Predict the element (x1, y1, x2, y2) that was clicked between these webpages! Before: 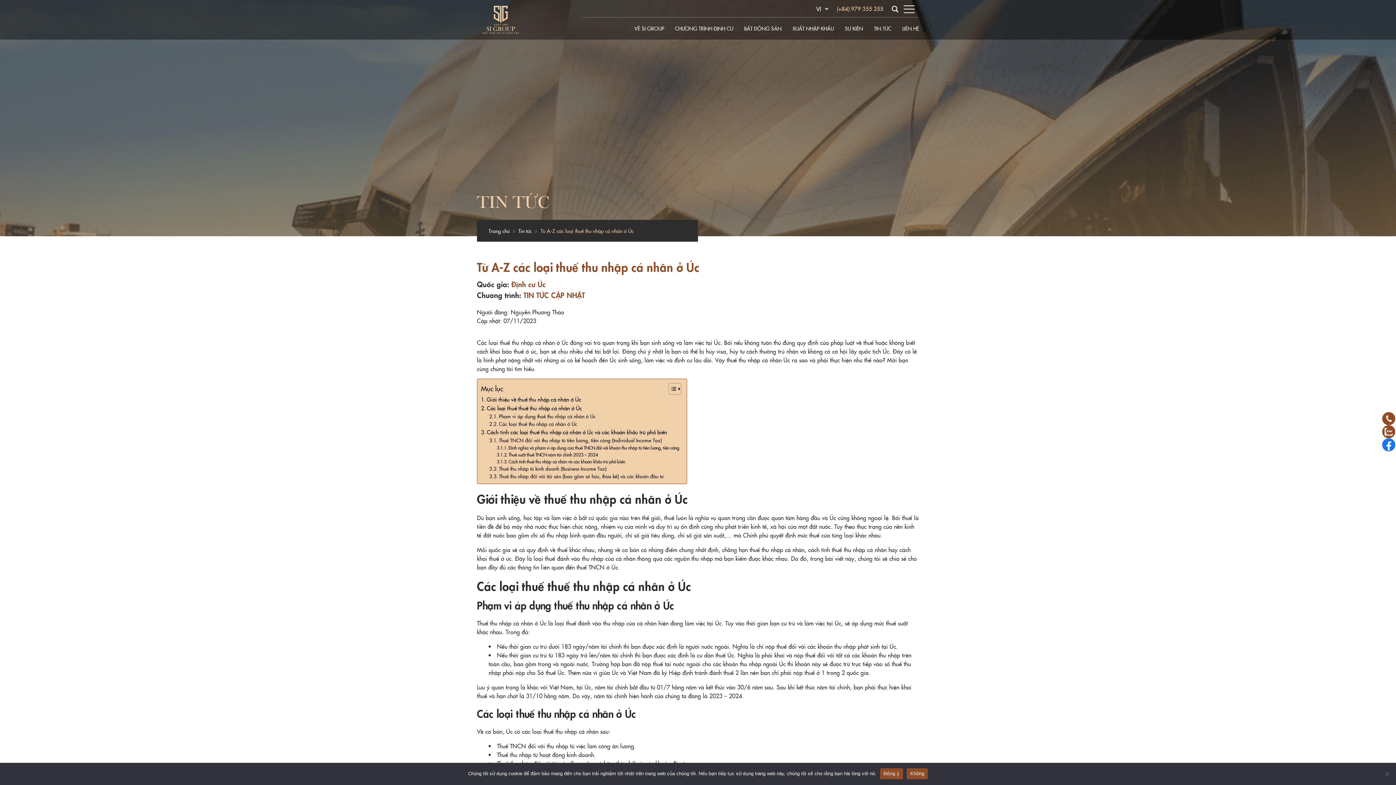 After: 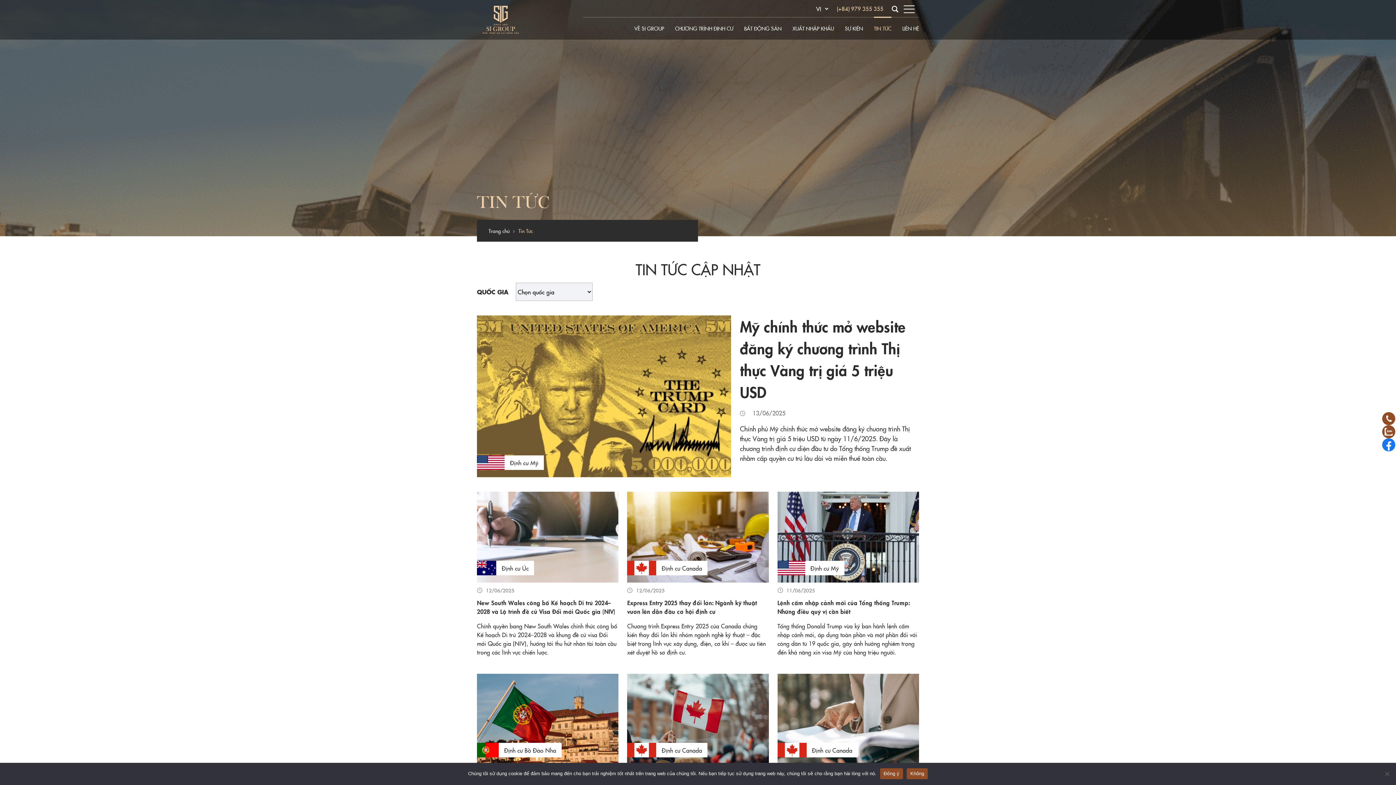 Action: label: Tin tức bbox: (518, 227, 532, 234)